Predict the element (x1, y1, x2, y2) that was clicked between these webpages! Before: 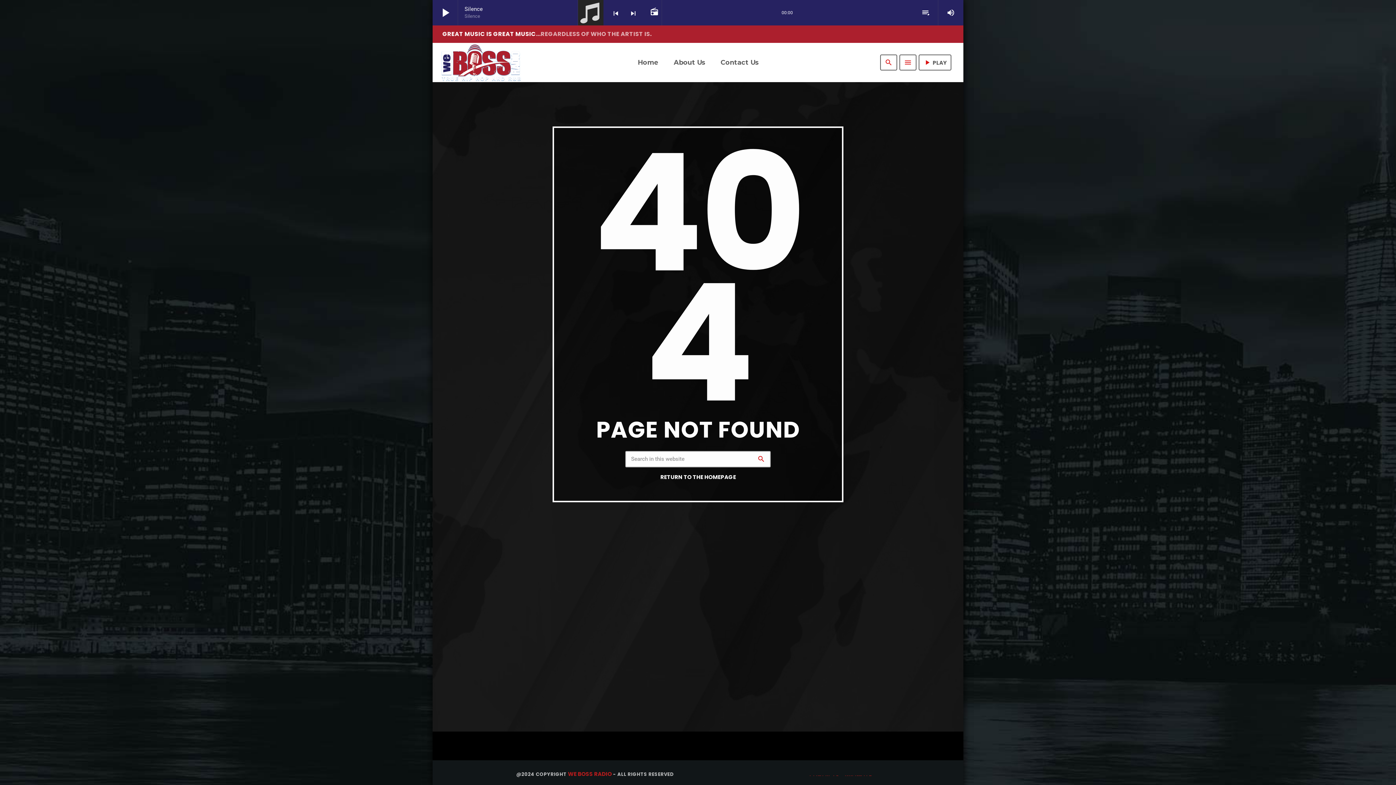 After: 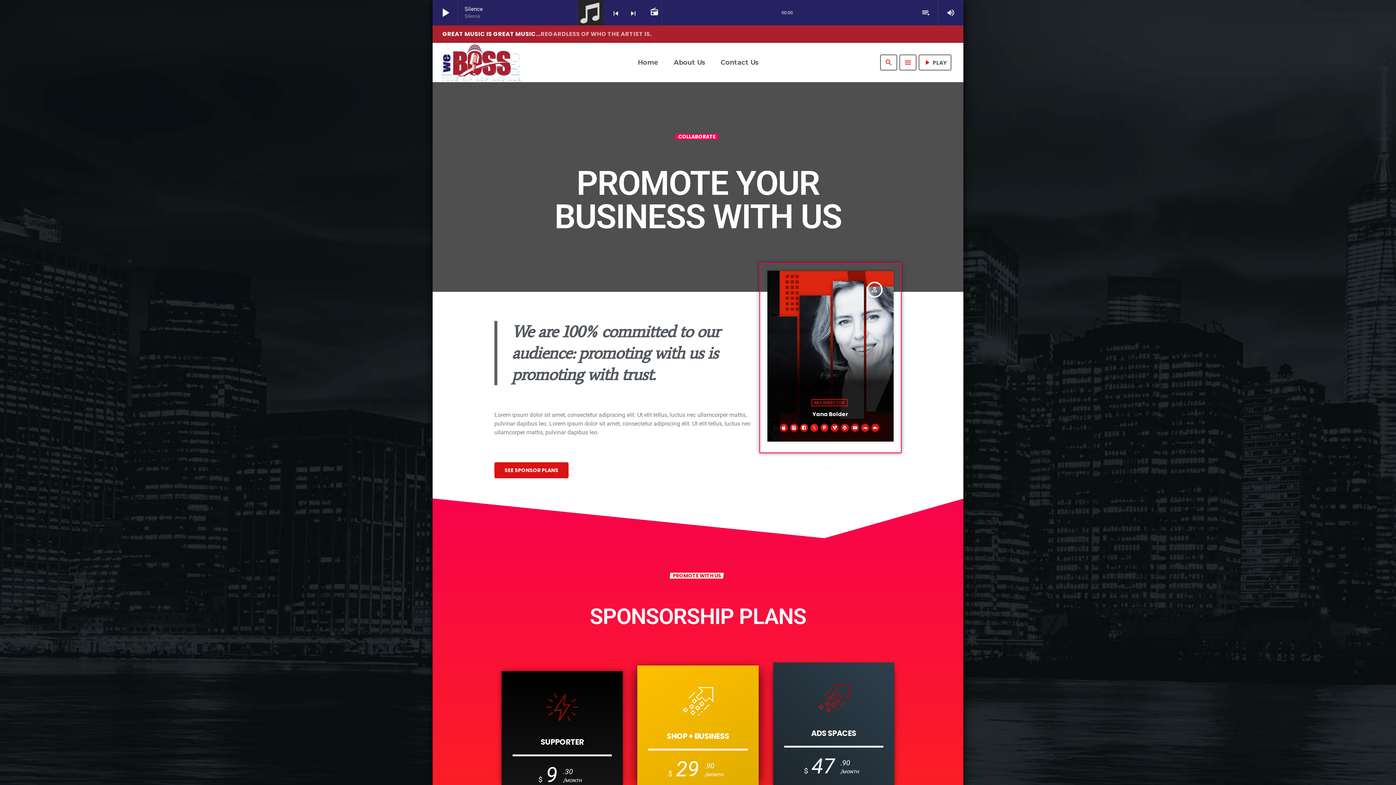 Action: label: PROMOTE bbox: (845, 776, 872, 776)